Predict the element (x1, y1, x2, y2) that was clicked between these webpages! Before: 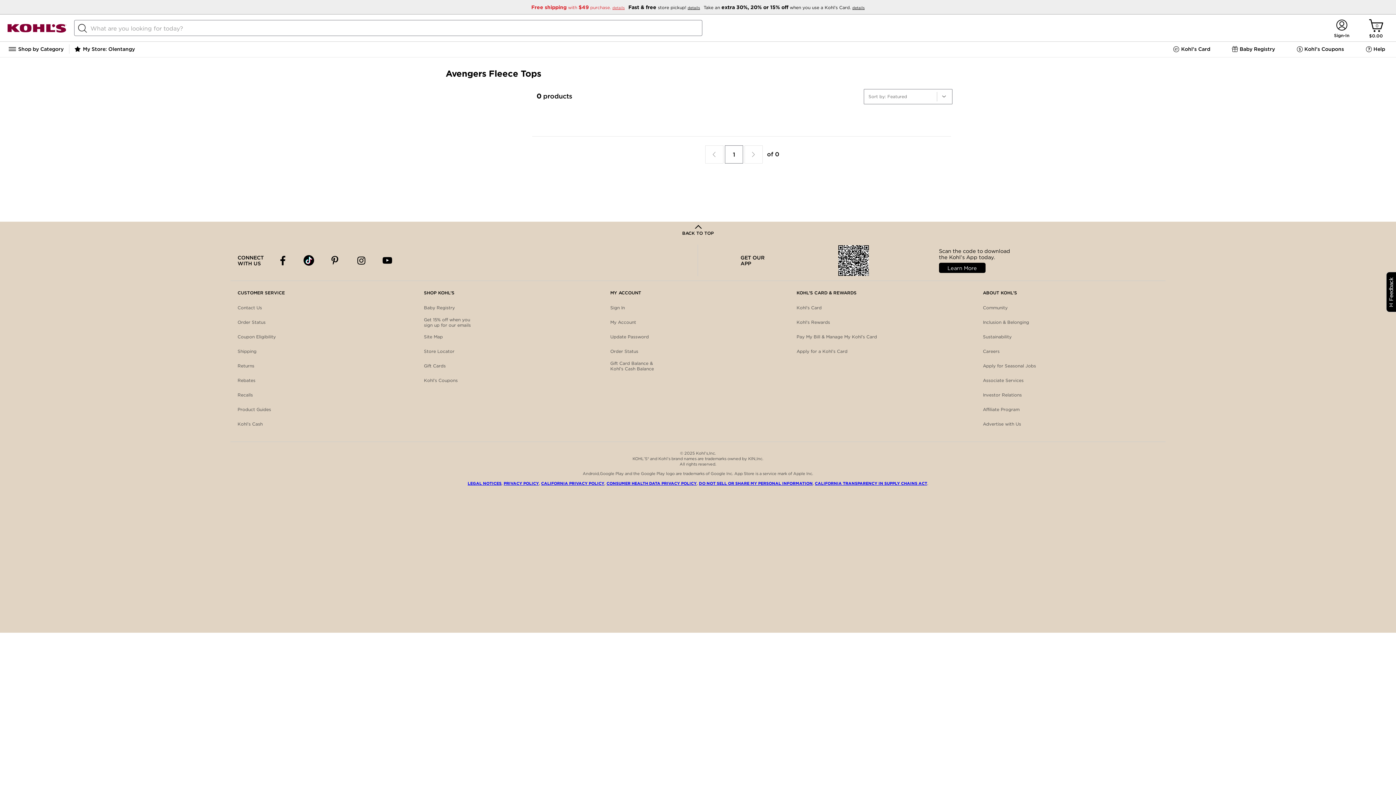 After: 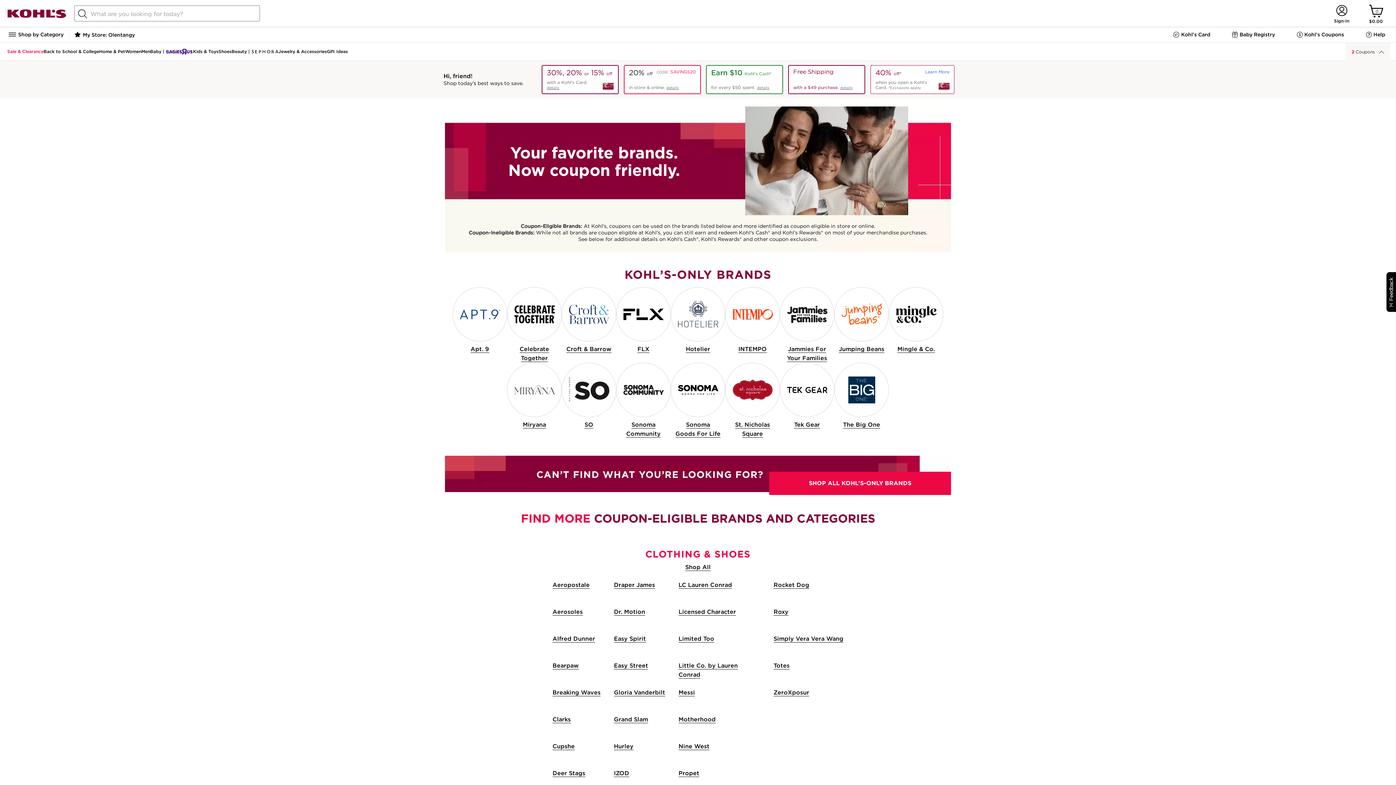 Action: label: Coupon Eligibility bbox: (237, 329, 275, 344)